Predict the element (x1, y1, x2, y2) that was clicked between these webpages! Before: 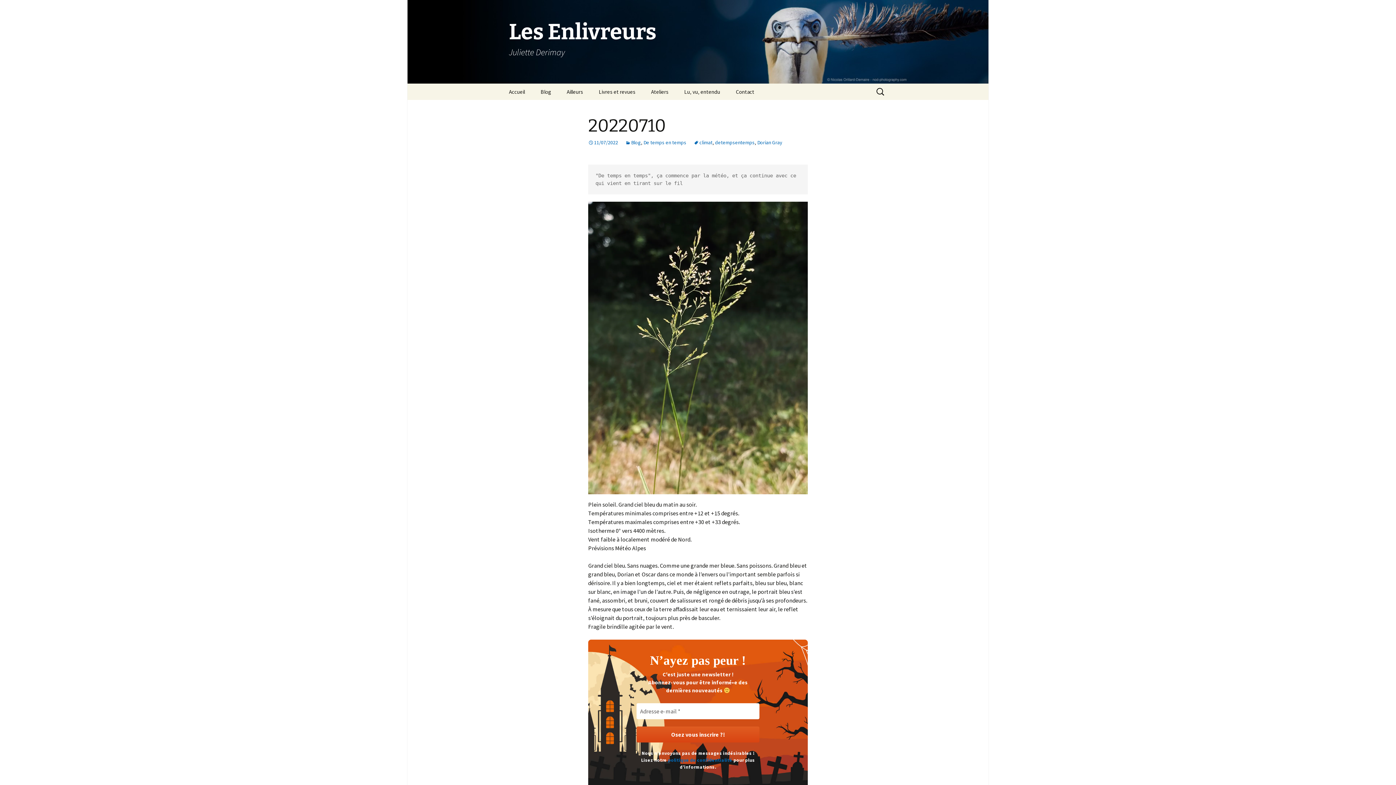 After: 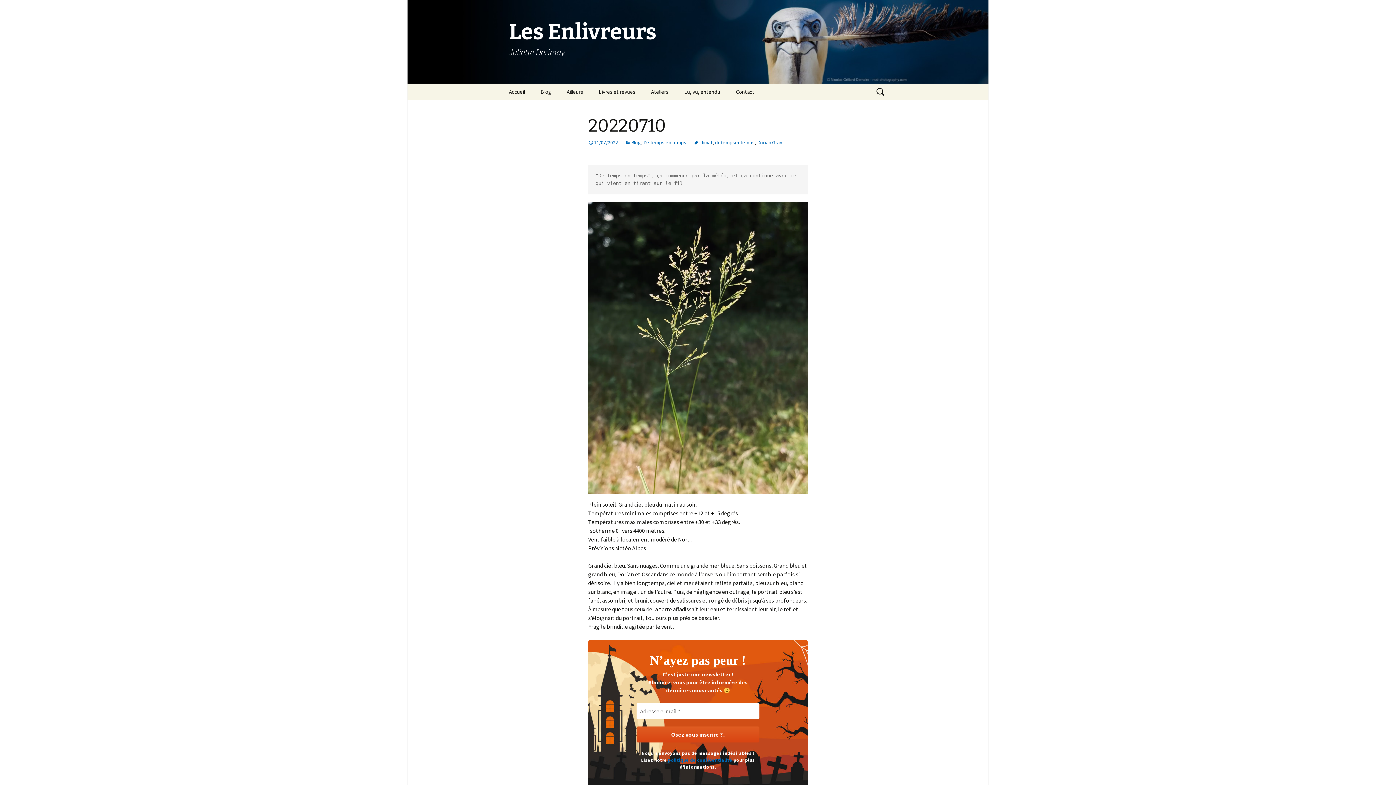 Action: bbox: (588, 139, 618, 145) label: 11/07/2022